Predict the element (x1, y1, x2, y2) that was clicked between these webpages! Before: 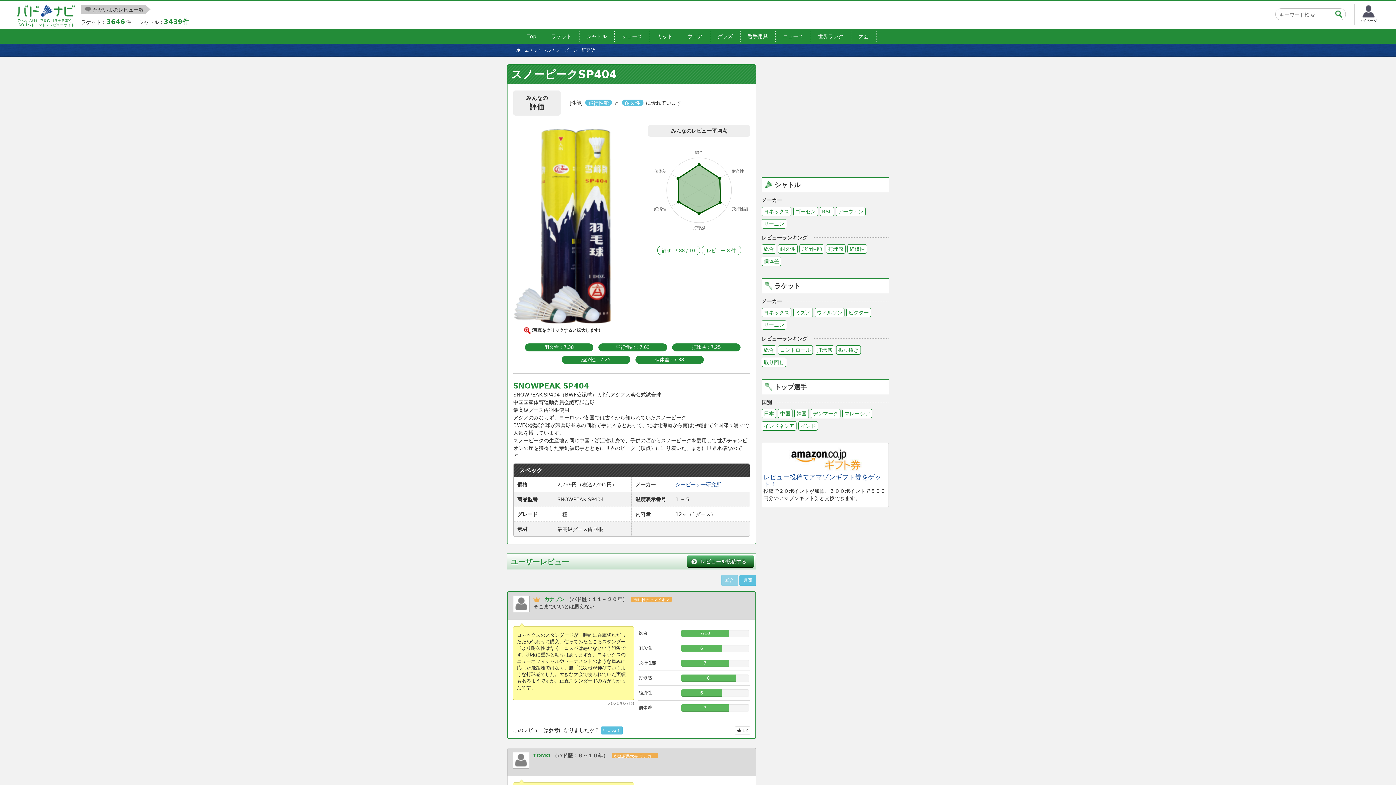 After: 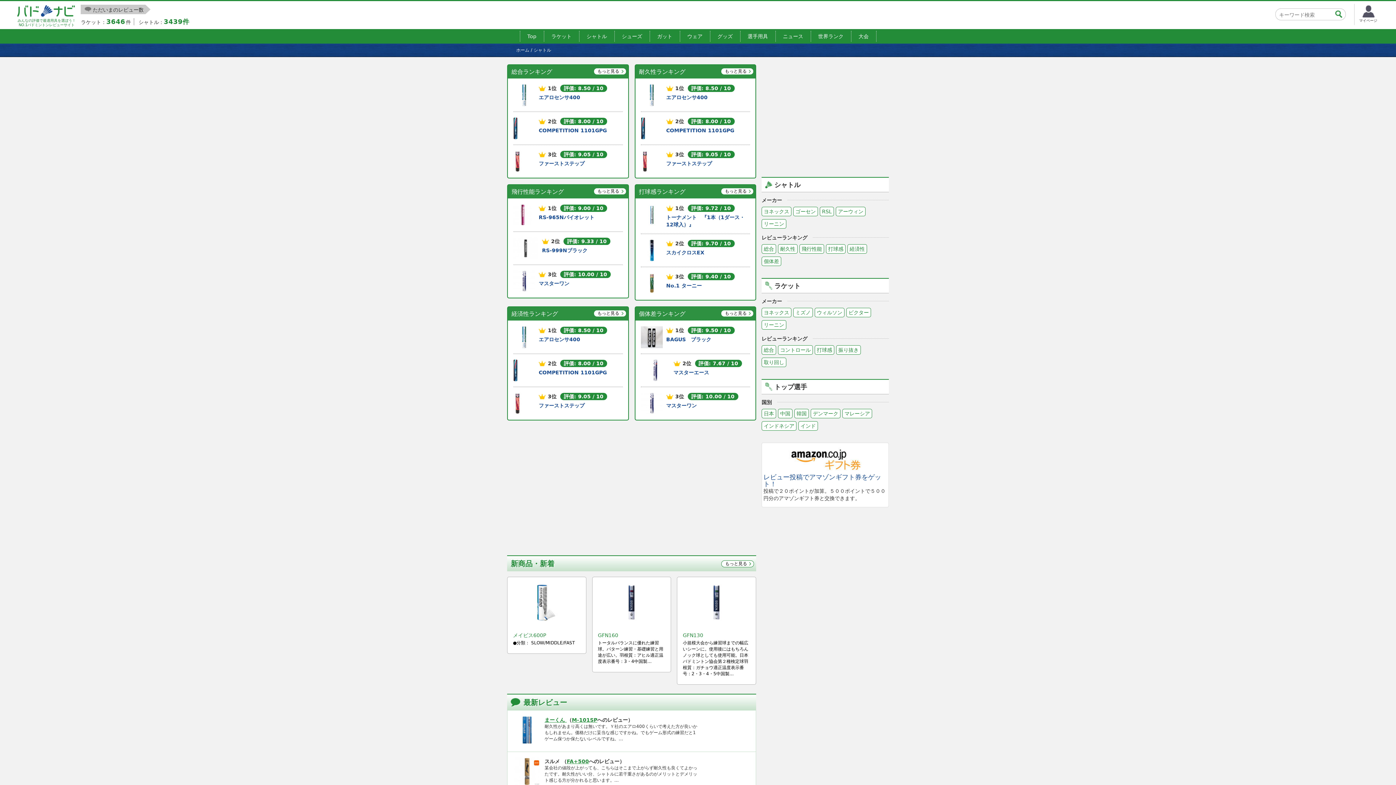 Action: bbox: (586, 32, 607, 39) label: シャトル